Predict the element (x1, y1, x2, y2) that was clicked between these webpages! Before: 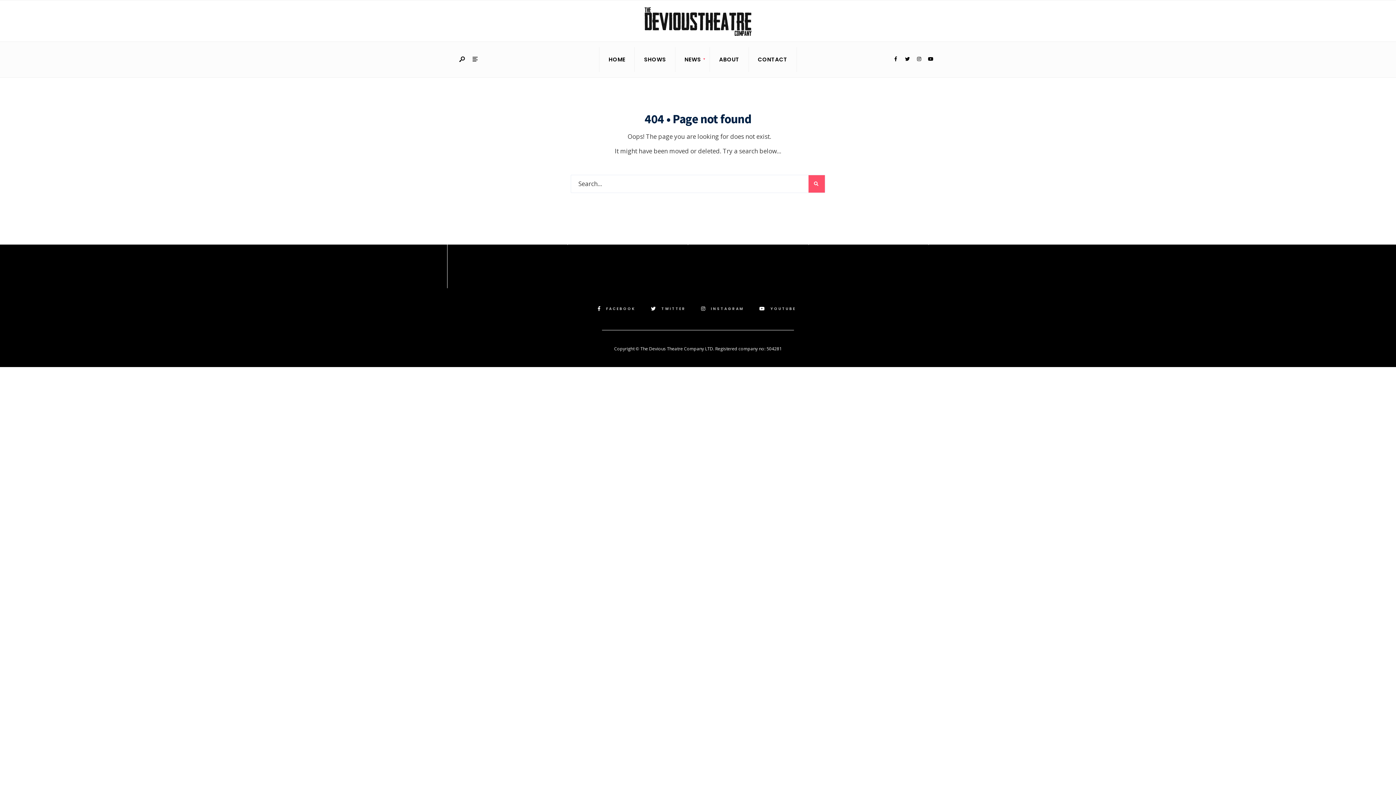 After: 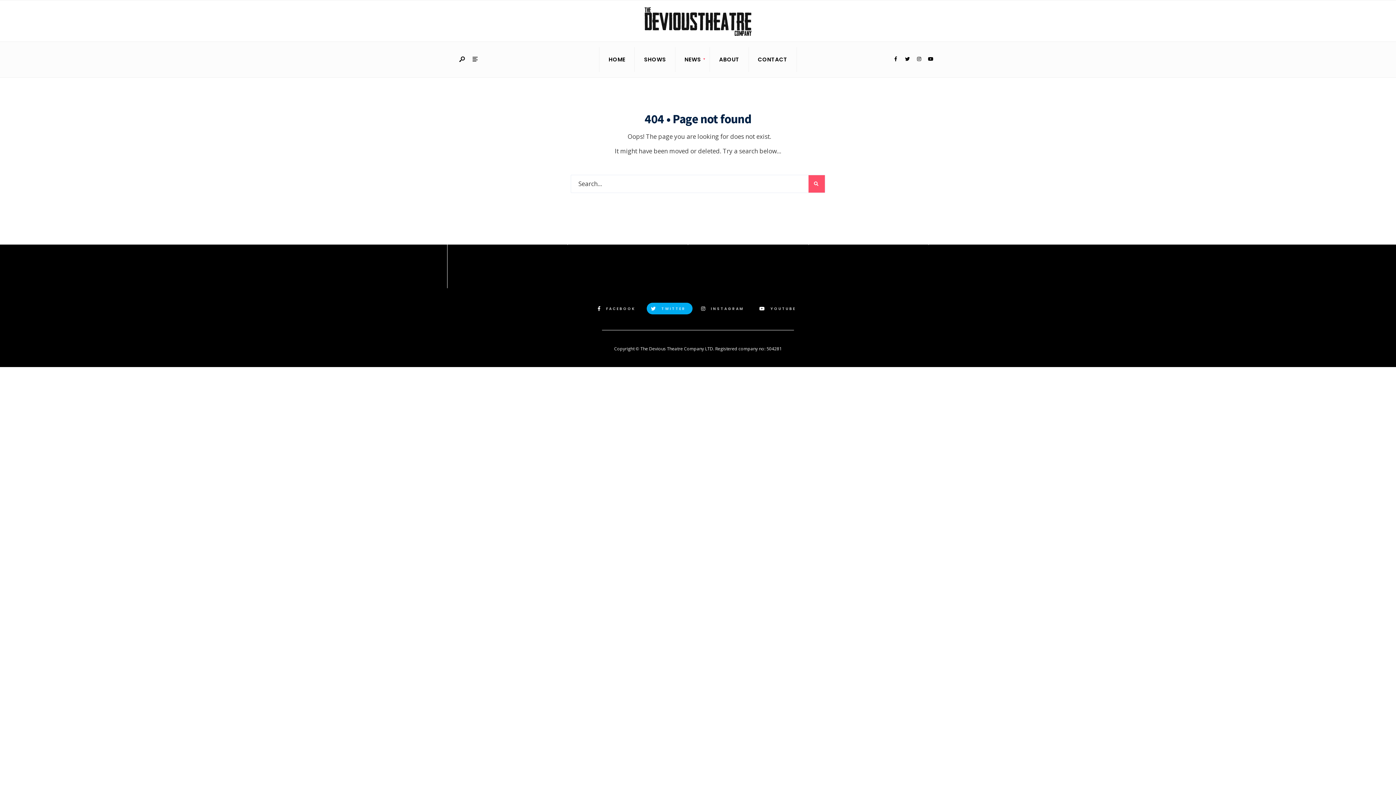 Action: label: TWITTER bbox: (646, 302, 692, 314)